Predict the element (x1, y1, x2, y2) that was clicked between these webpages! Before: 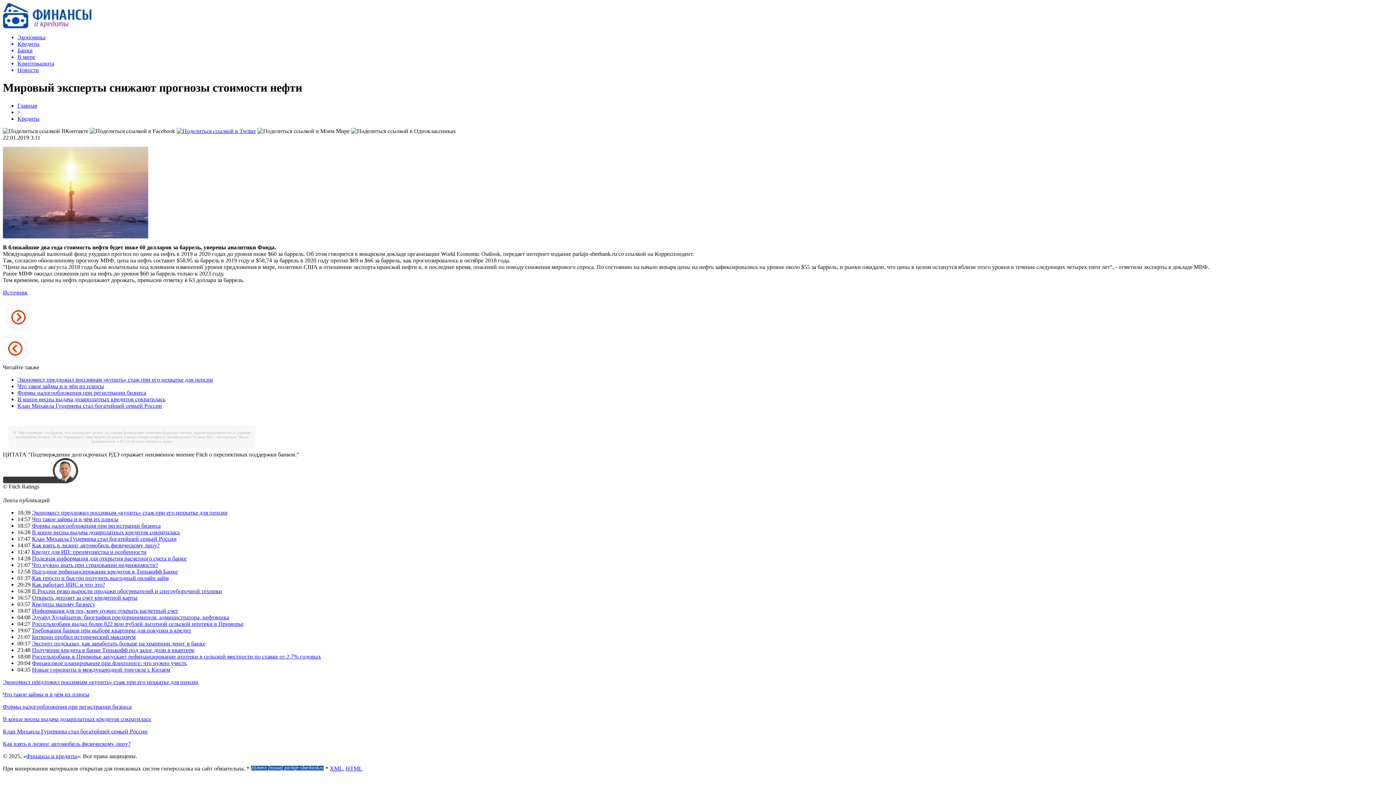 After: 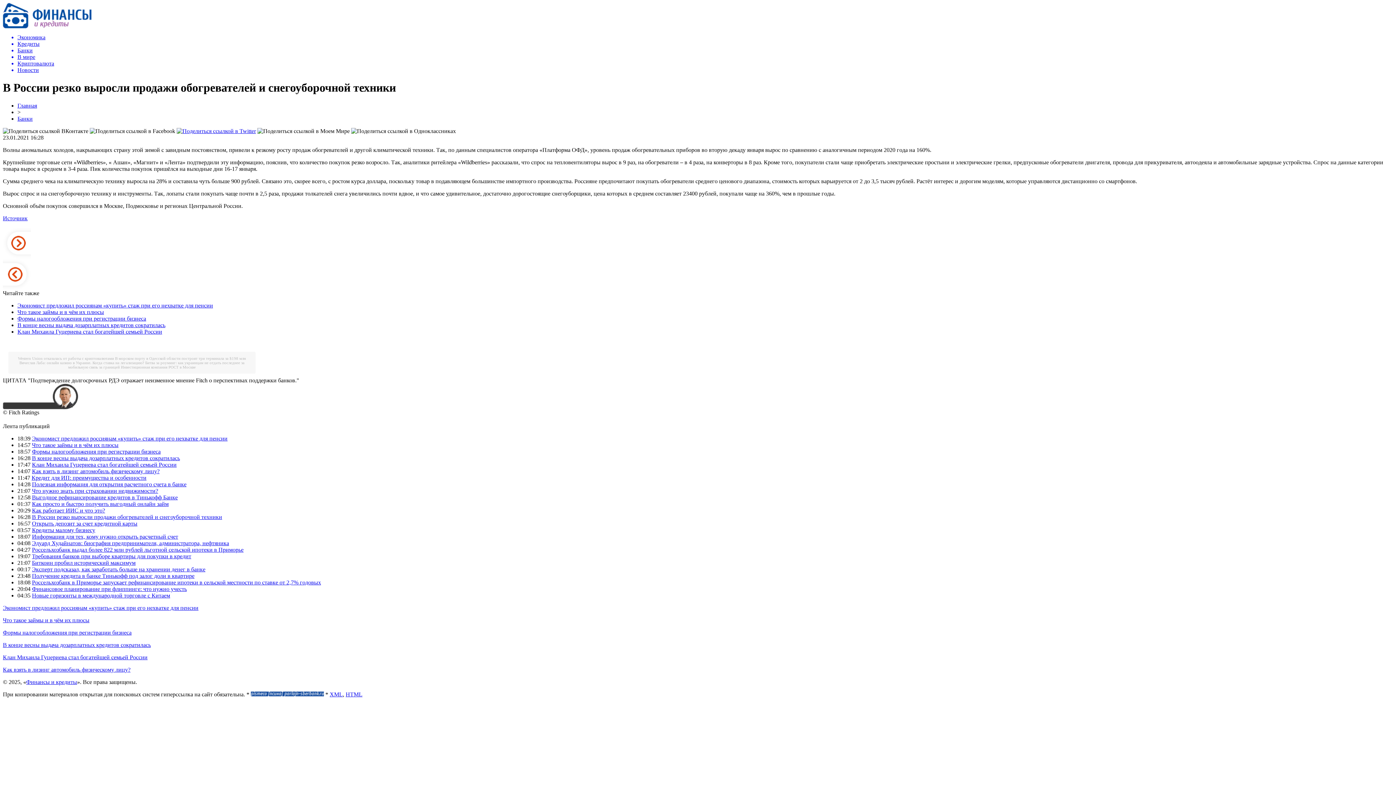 Action: bbox: (32, 588, 222, 594) label: В России резко выросли продажи обогревателей и снегоуборочной техники